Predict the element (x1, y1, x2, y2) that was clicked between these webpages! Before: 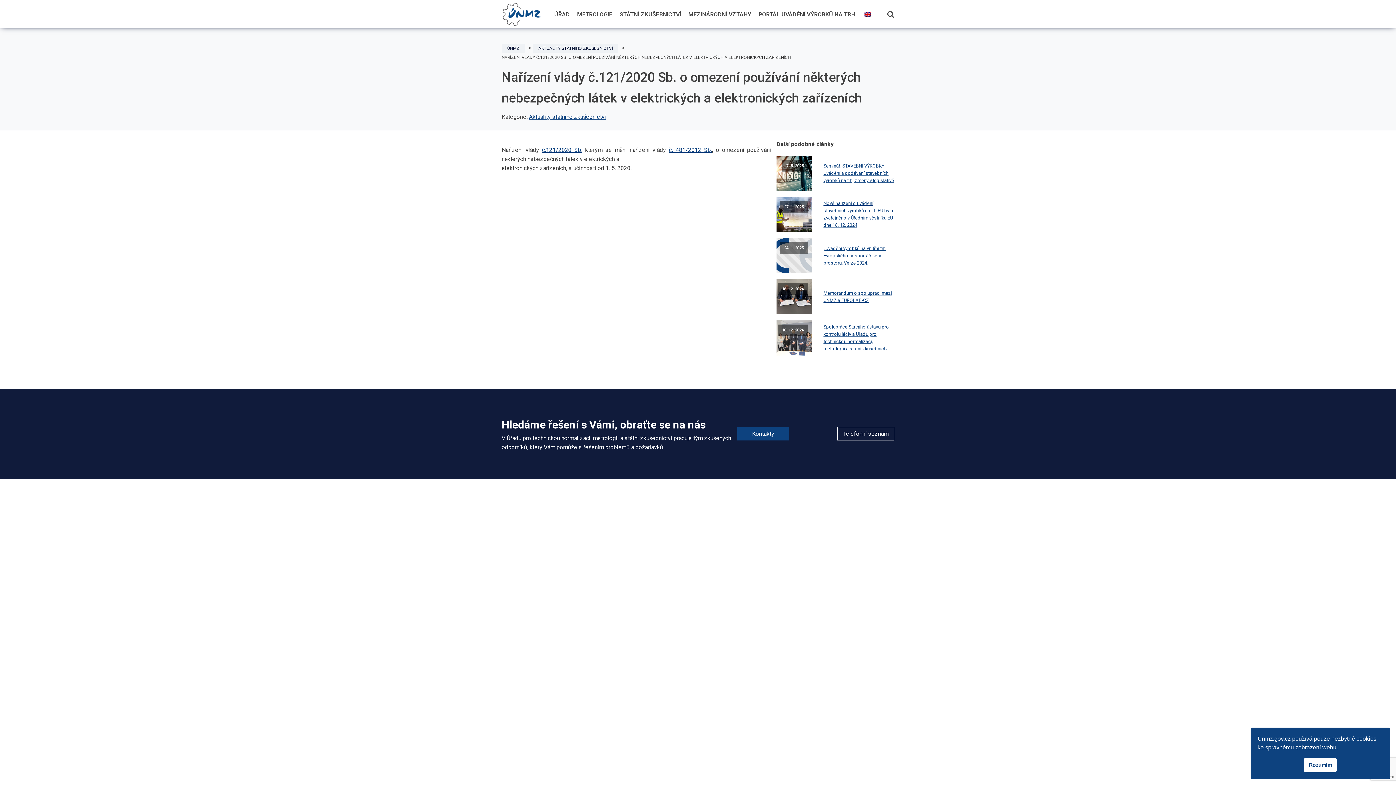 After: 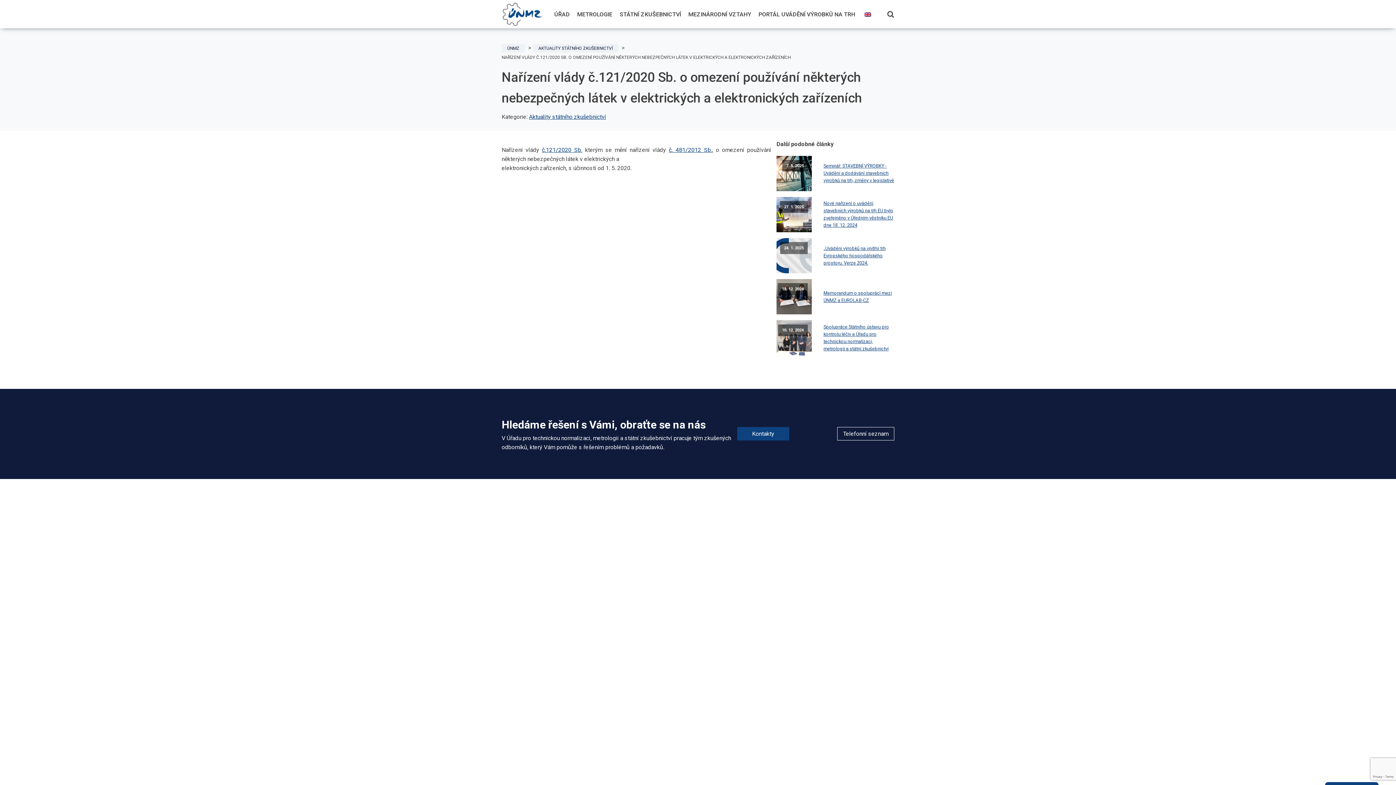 Action: bbox: (1304, 758, 1337, 772) label: Rozumím cookie